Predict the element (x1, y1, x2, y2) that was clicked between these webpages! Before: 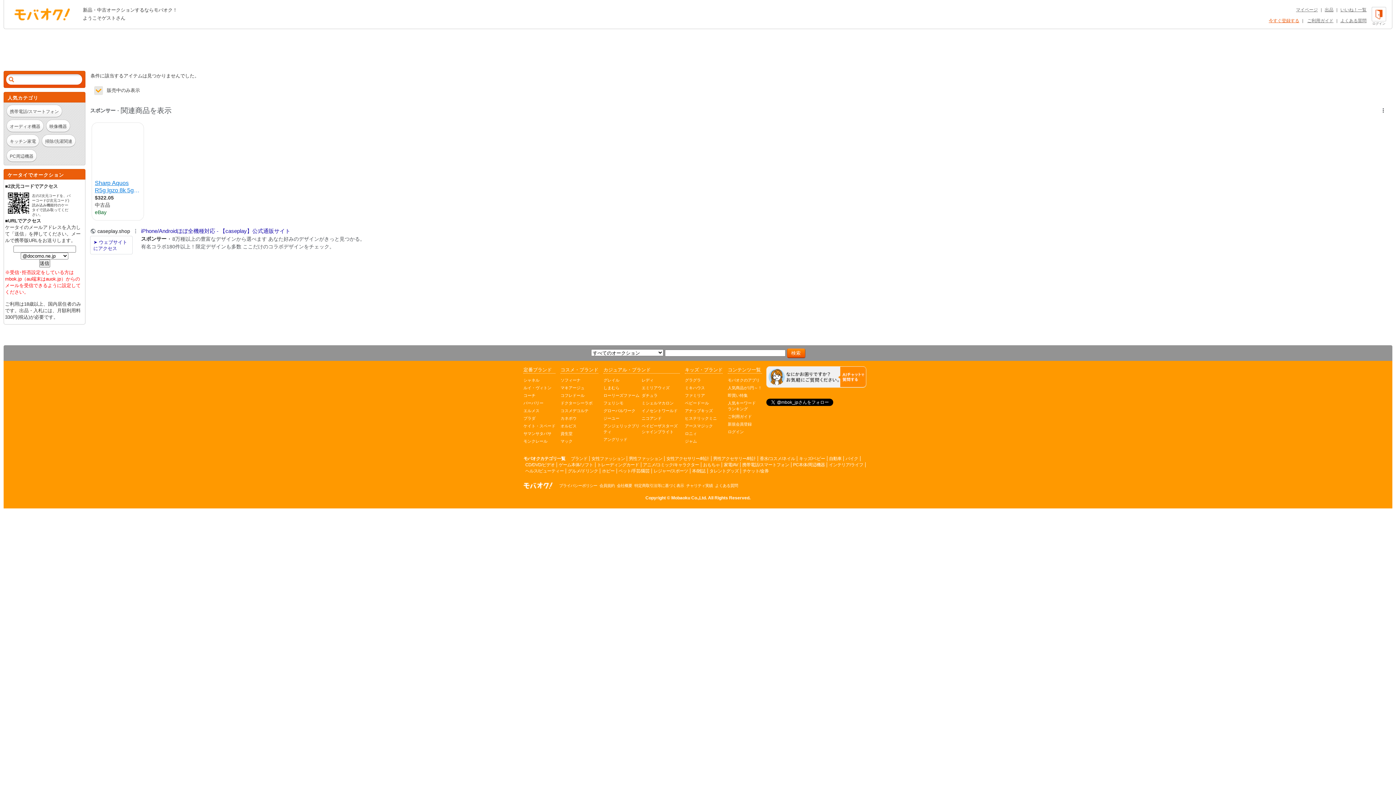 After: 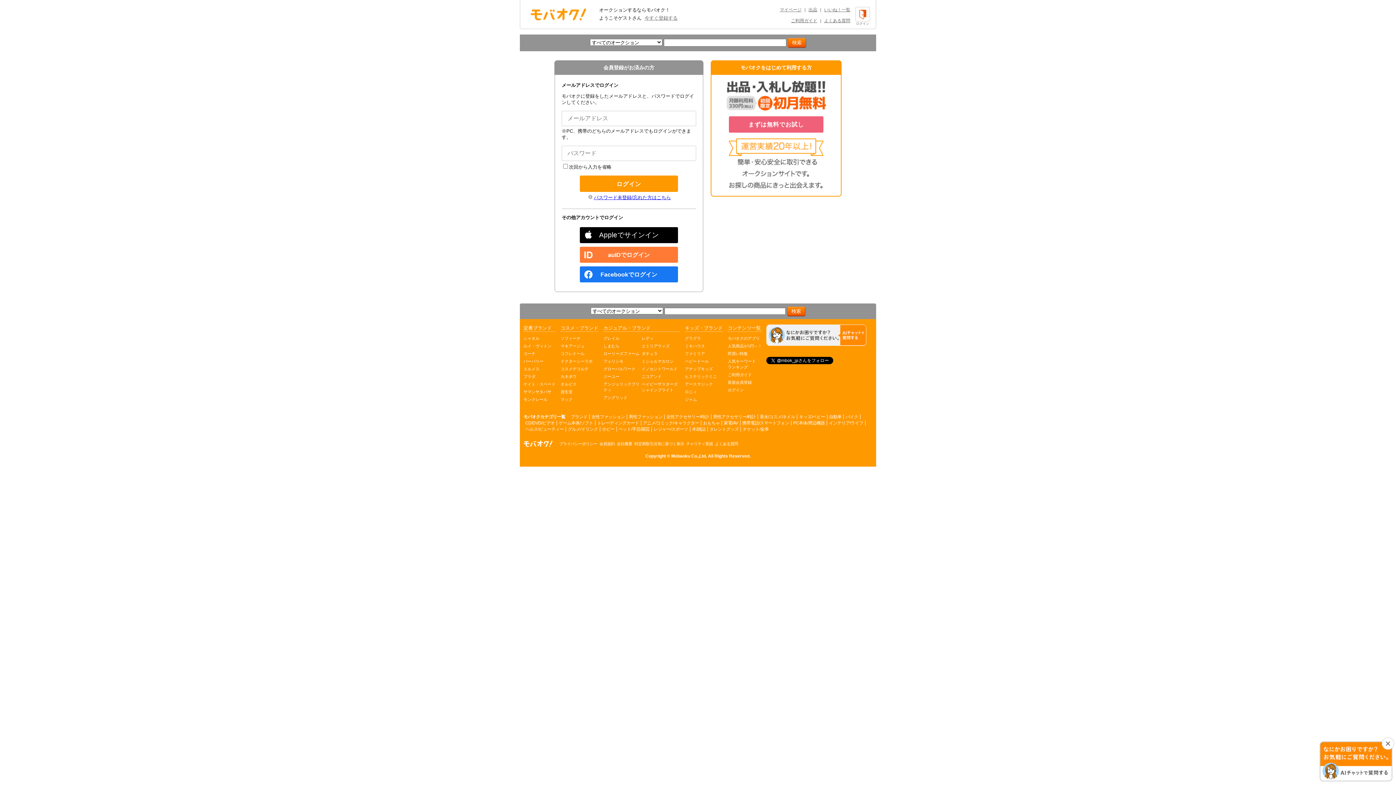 Action: bbox: (728, 429, 744, 434) label: ログイン